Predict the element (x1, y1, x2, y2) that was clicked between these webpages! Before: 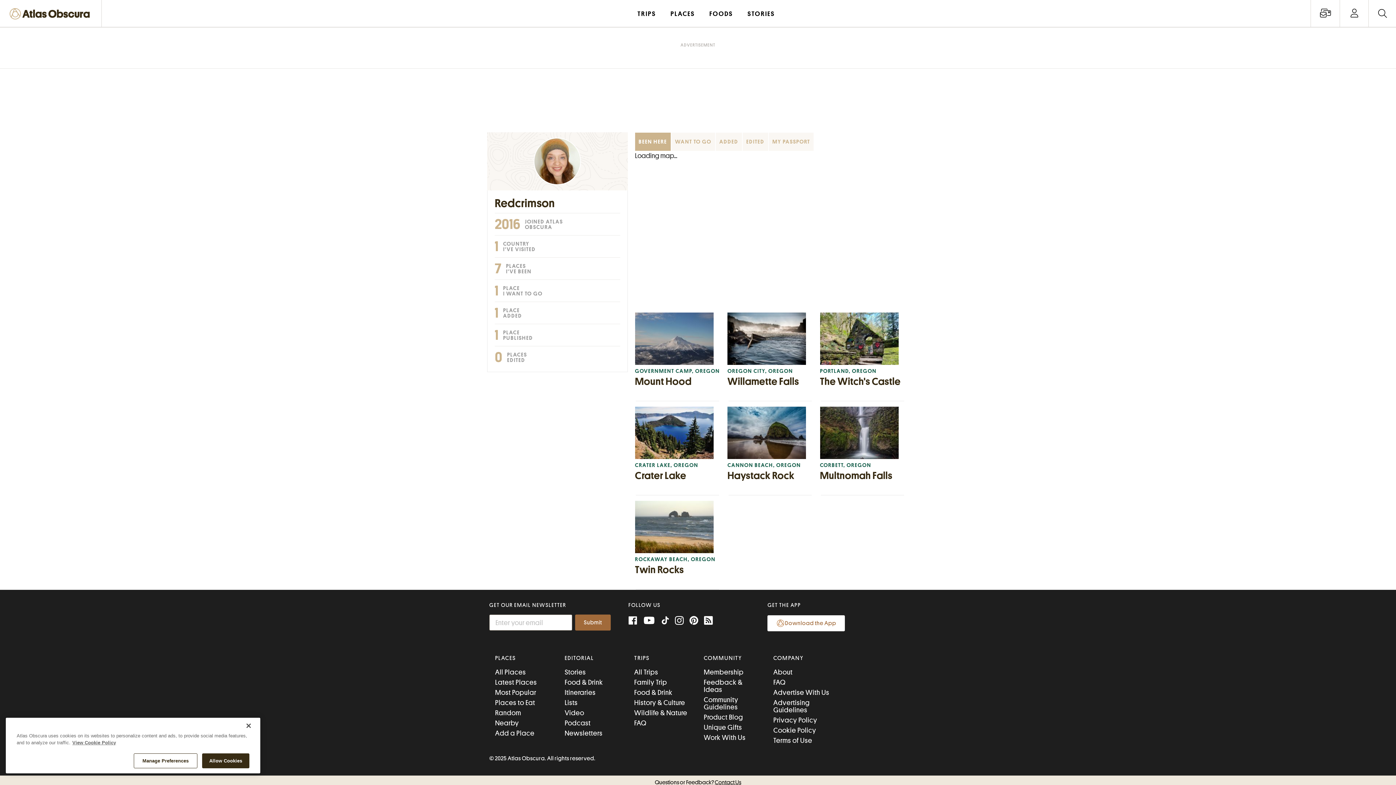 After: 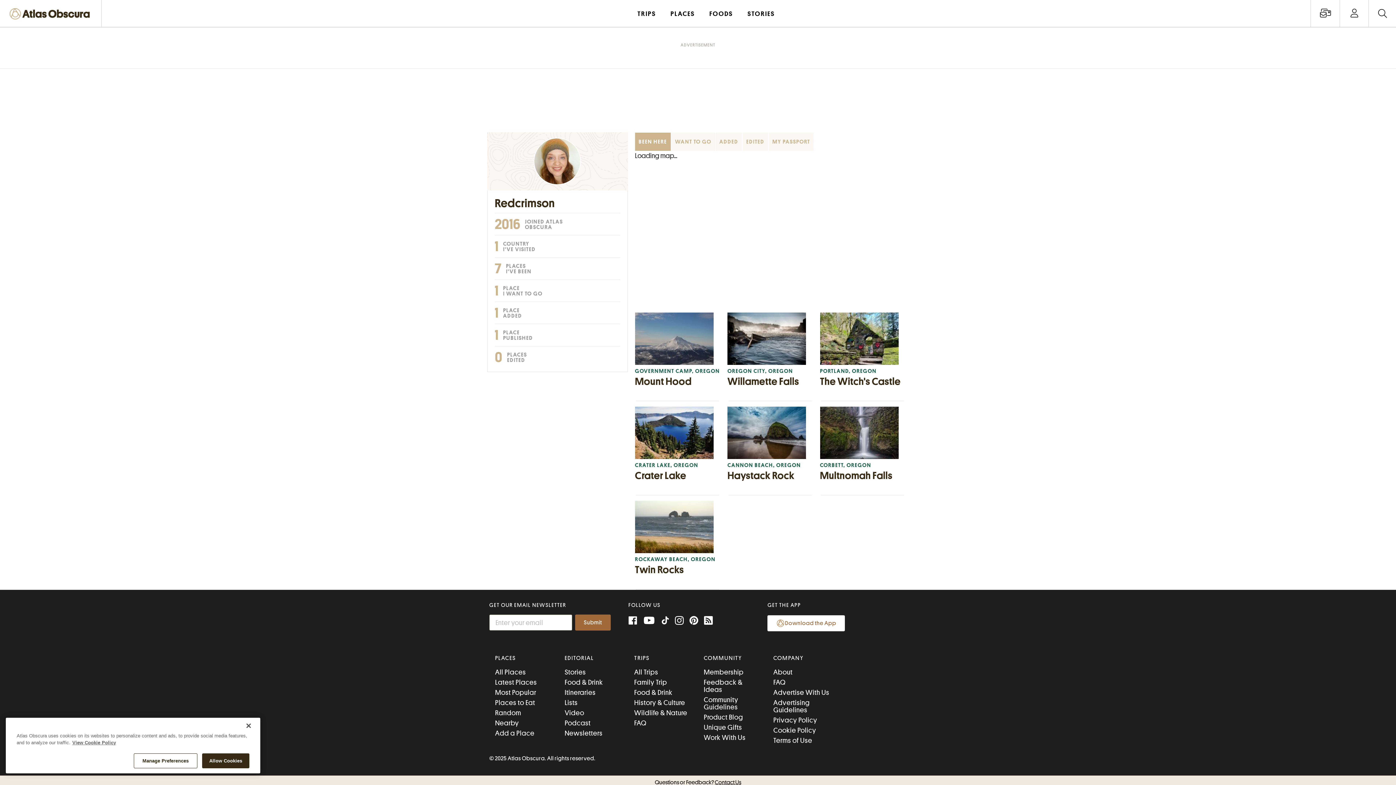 Action: label: EDITED bbox: (742, 132, 768, 150)